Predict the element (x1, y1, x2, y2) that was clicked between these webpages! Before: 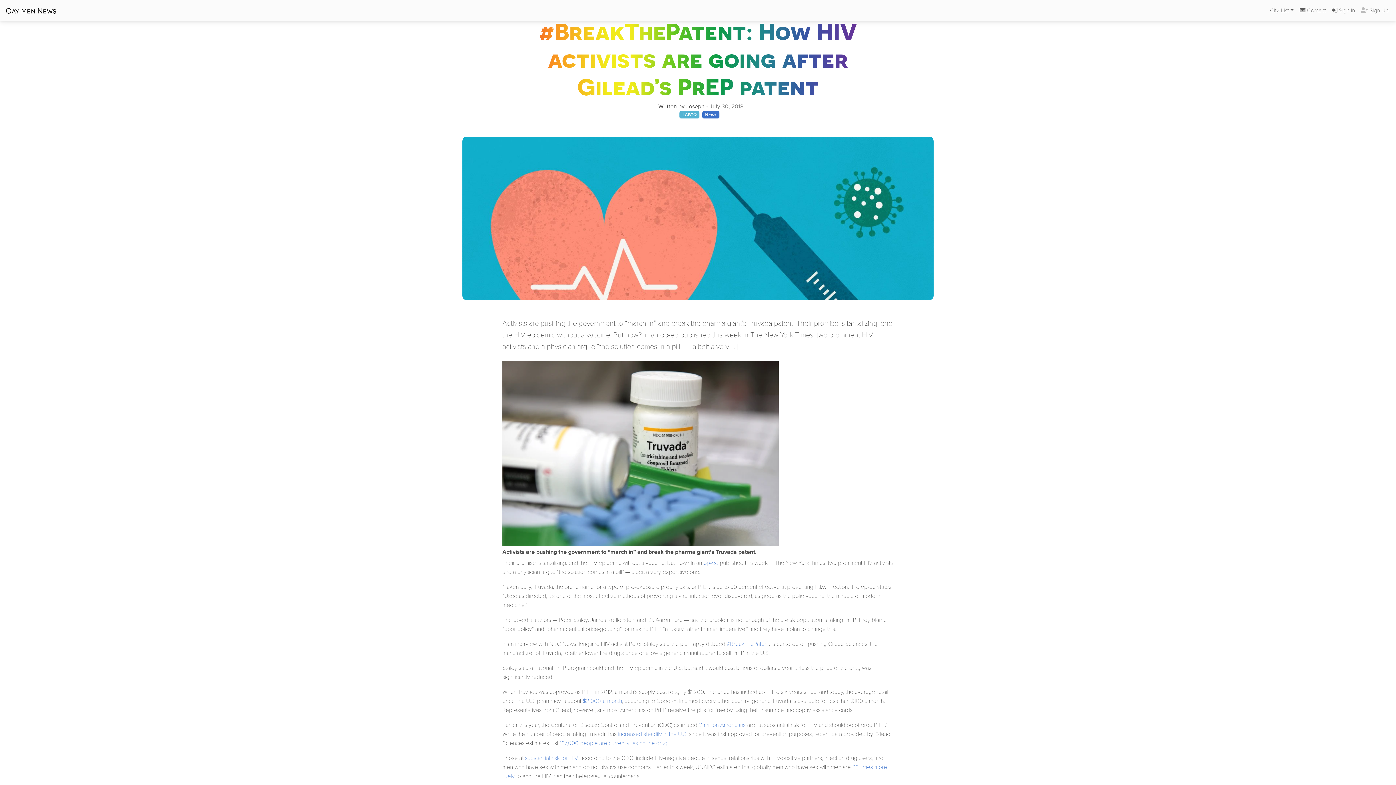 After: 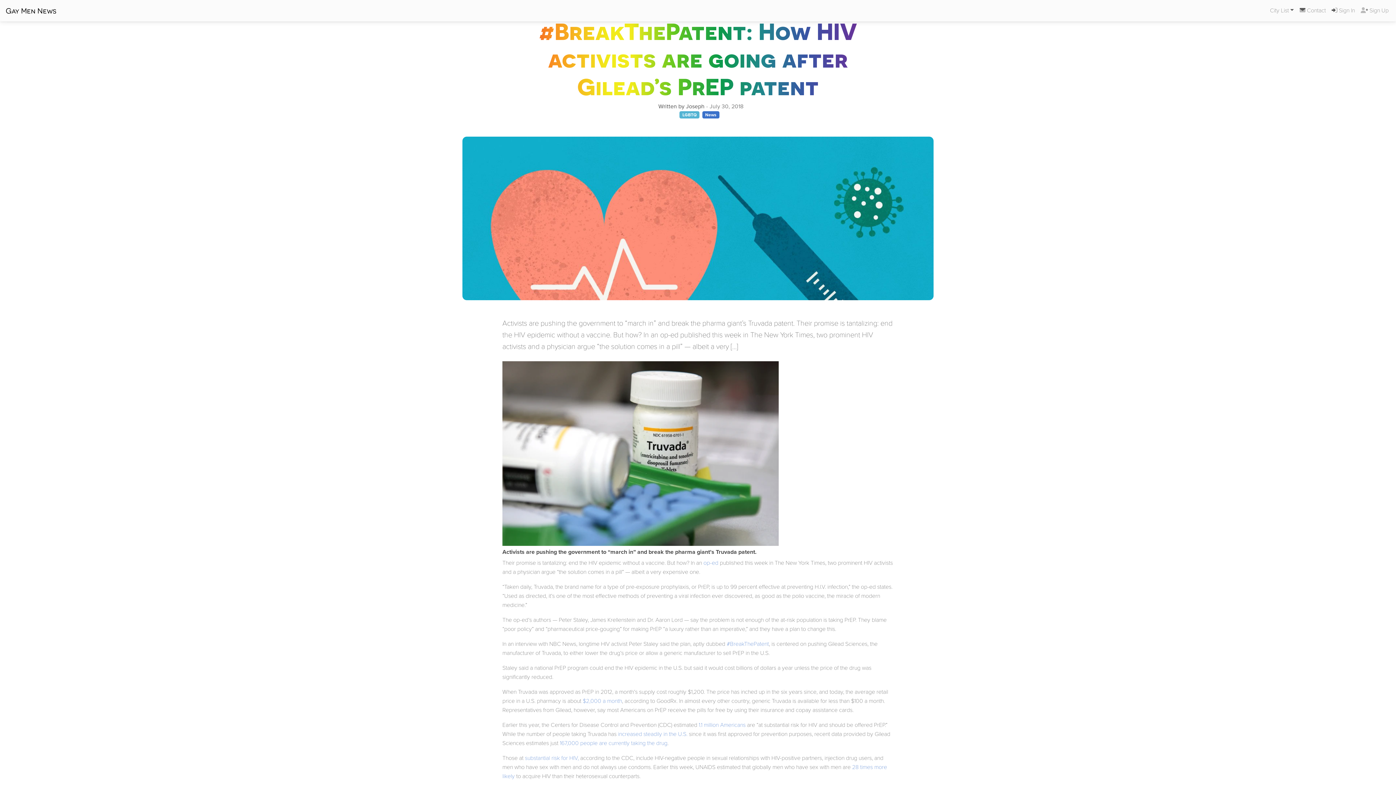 Action: bbox: (1186, 0, 1396, 785)